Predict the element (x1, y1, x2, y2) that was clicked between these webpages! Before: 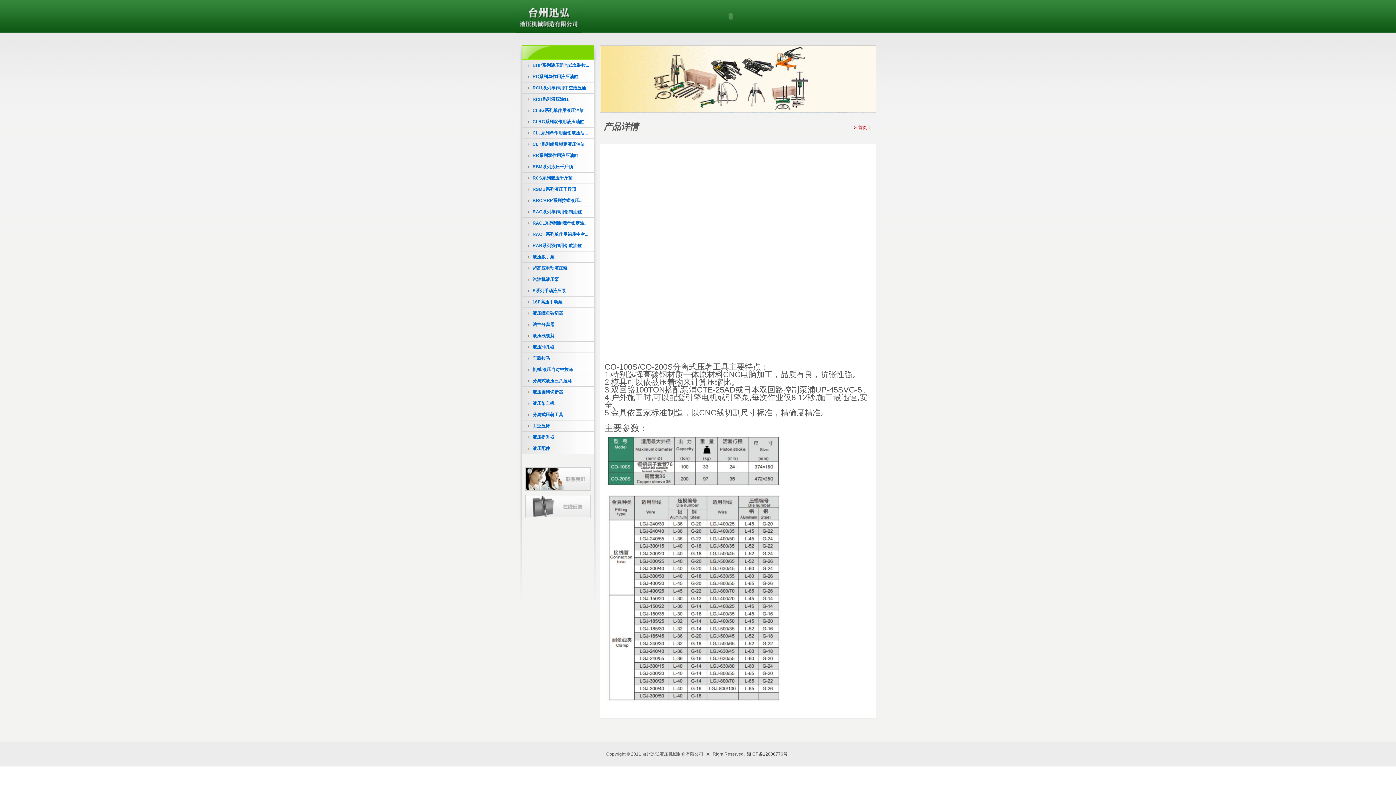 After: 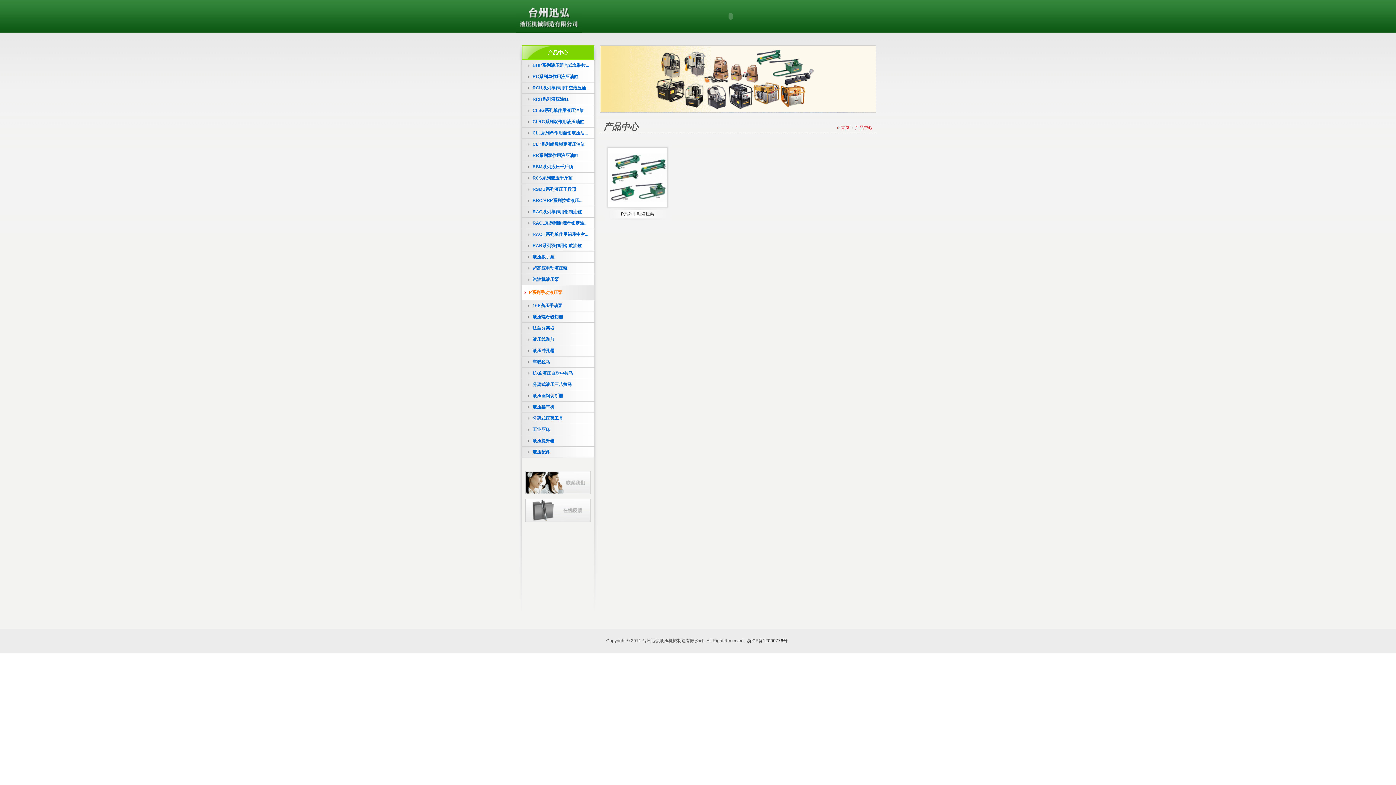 Action: bbox: (521, 285, 594, 296) label: P系列手动液压泵